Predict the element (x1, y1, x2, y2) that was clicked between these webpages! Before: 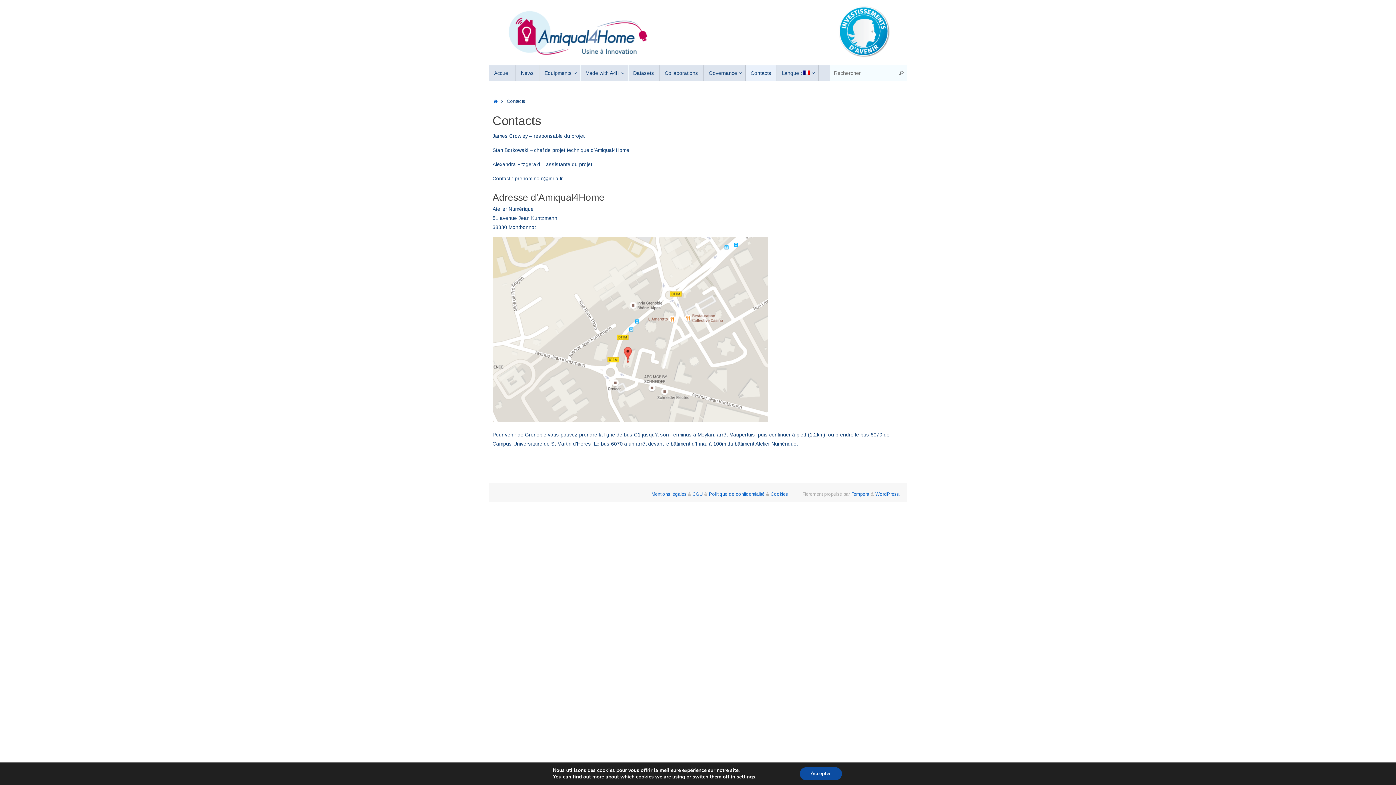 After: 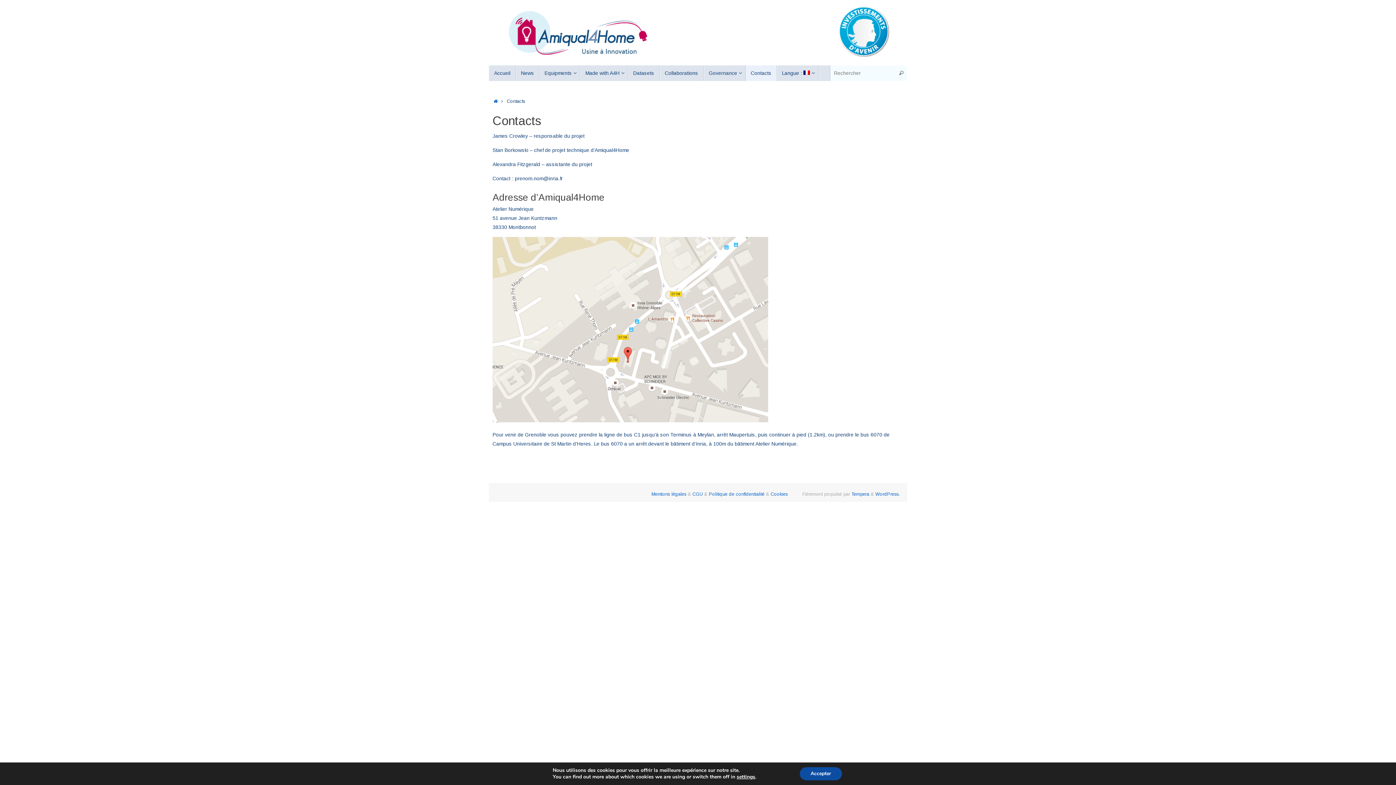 Action: label: Contacts bbox: (745, 65, 777, 81)